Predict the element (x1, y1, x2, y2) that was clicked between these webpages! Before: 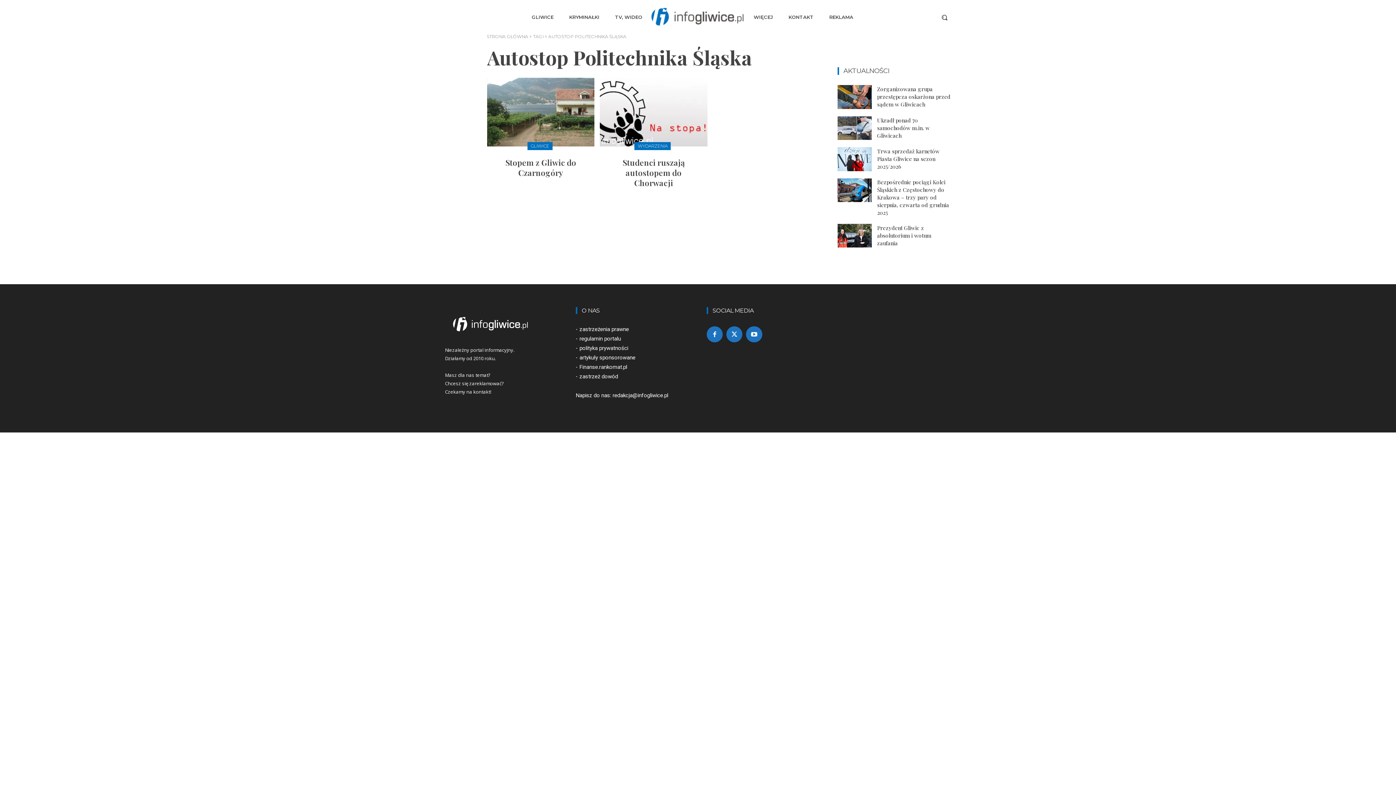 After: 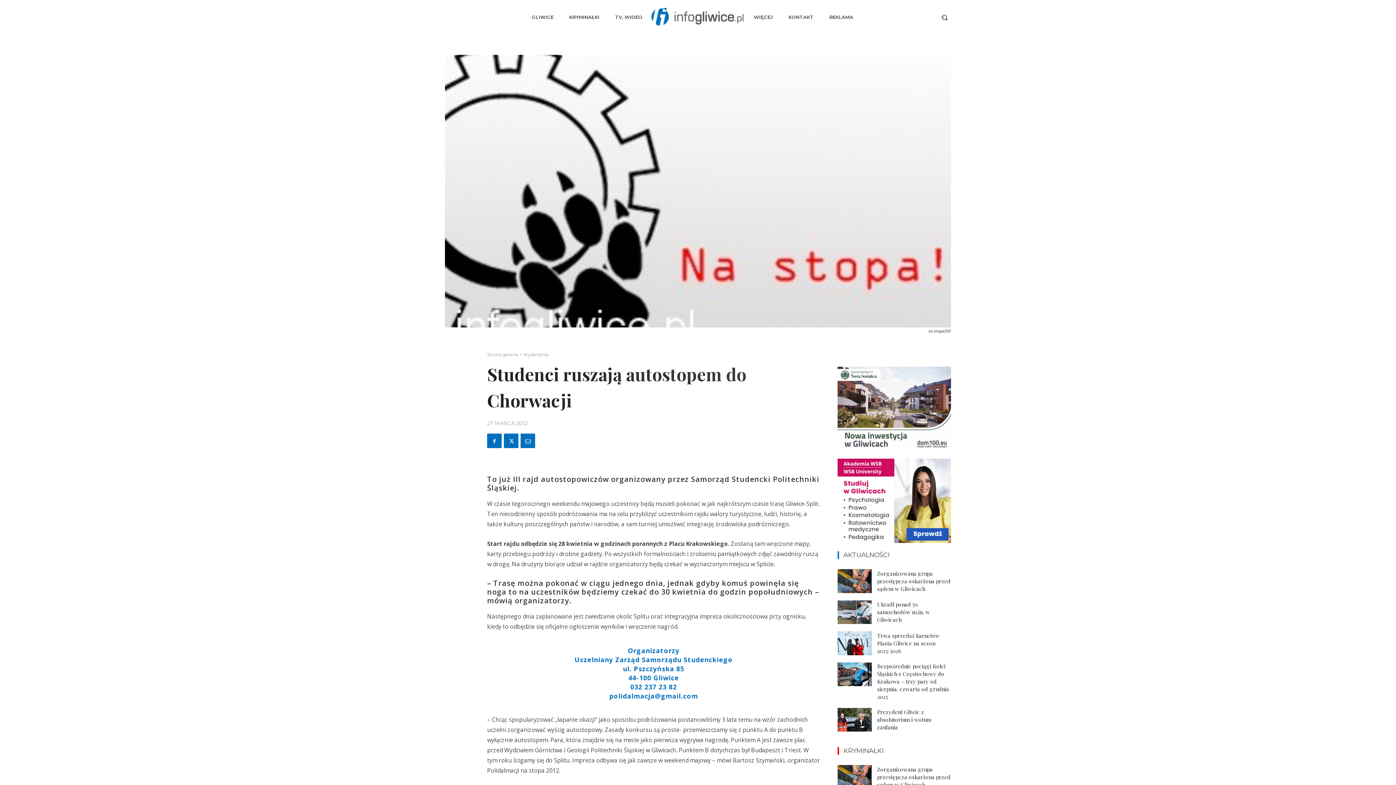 Action: bbox: (600, 77, 707, 146)